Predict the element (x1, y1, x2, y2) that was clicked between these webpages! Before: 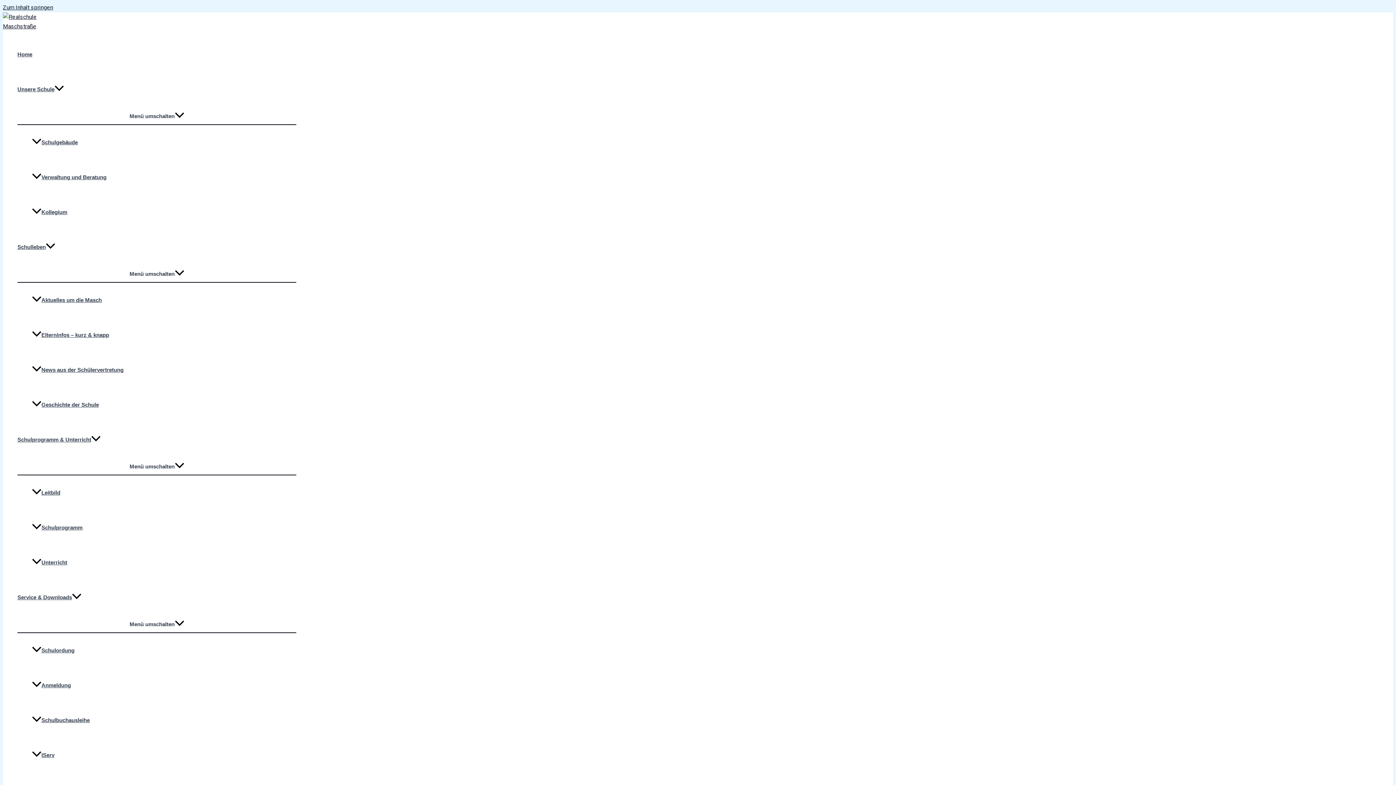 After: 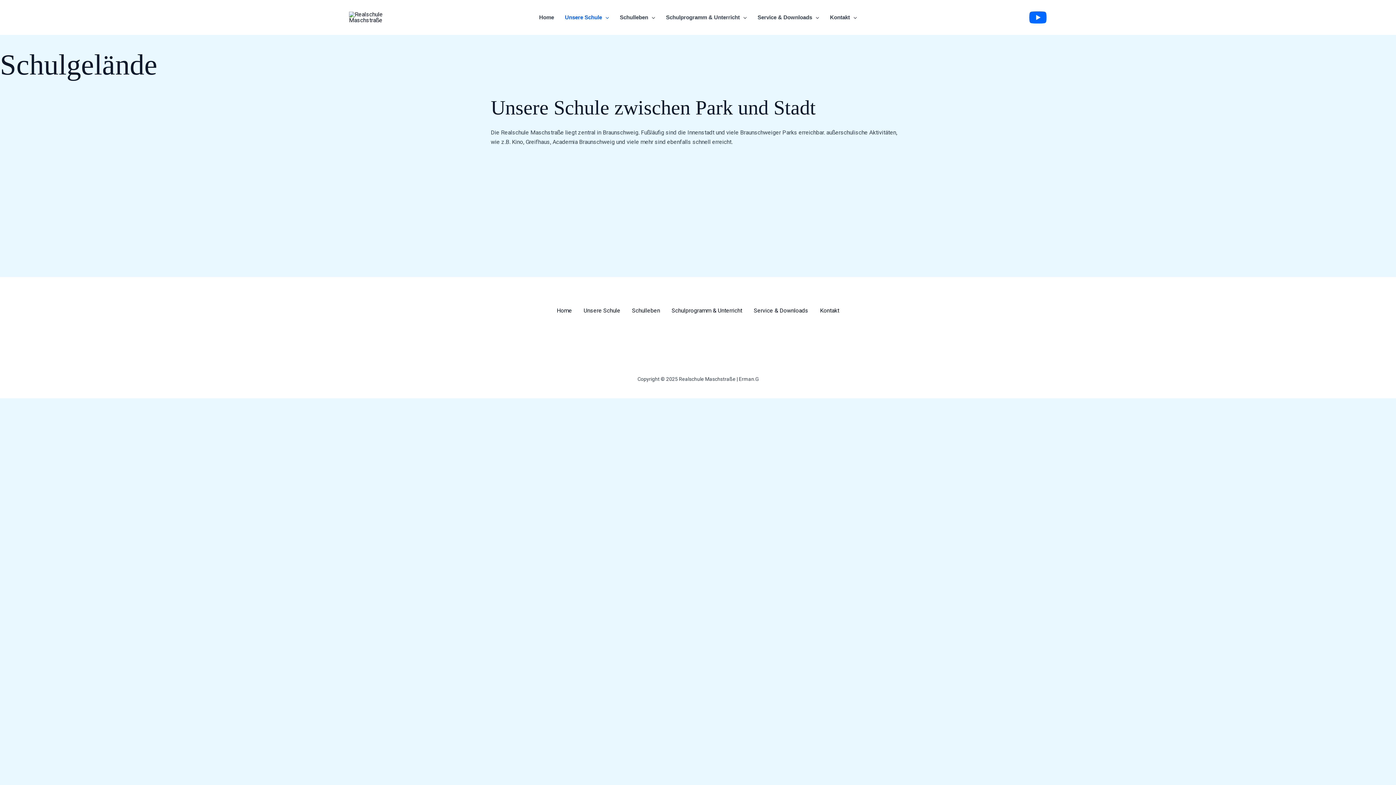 Action: bbox: (32, 125, 296, 160) label: Schulgebäude